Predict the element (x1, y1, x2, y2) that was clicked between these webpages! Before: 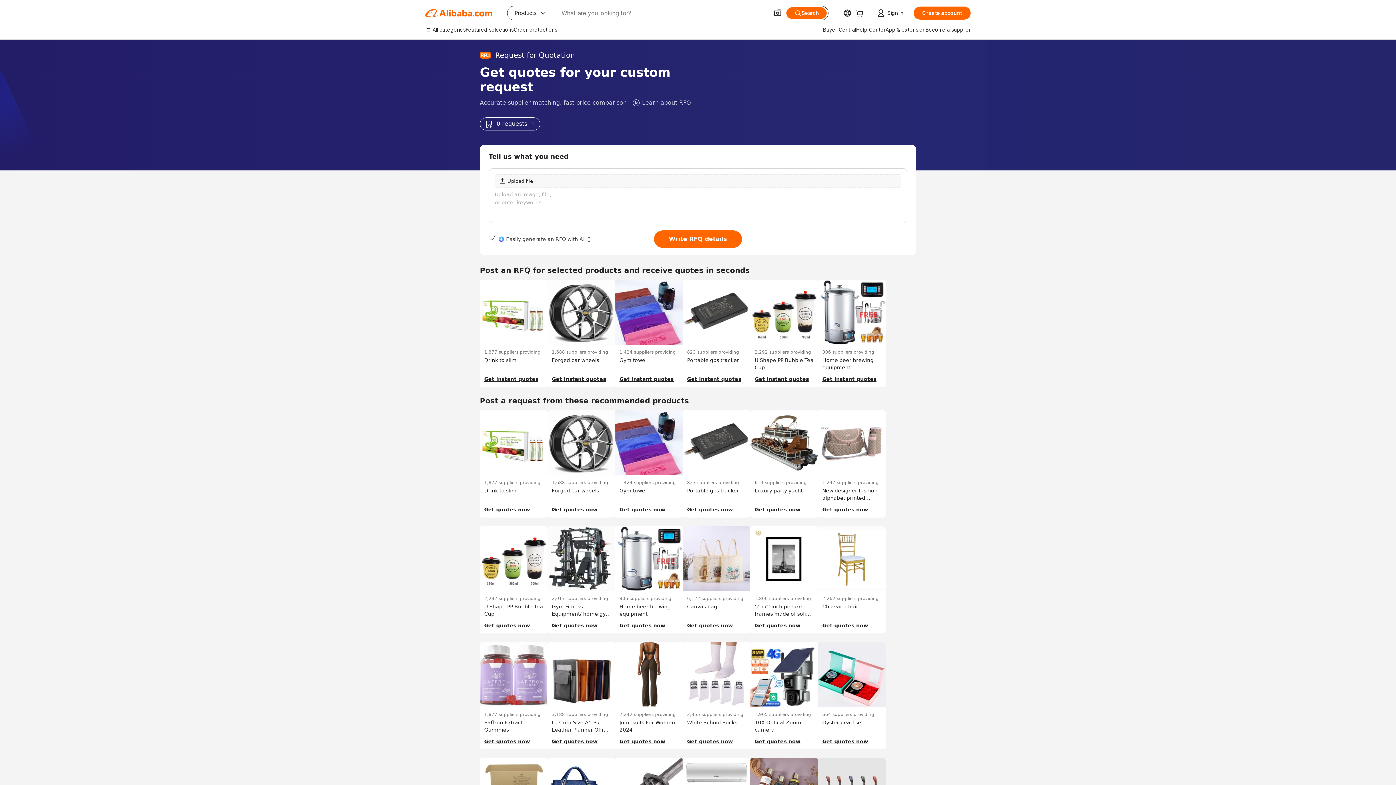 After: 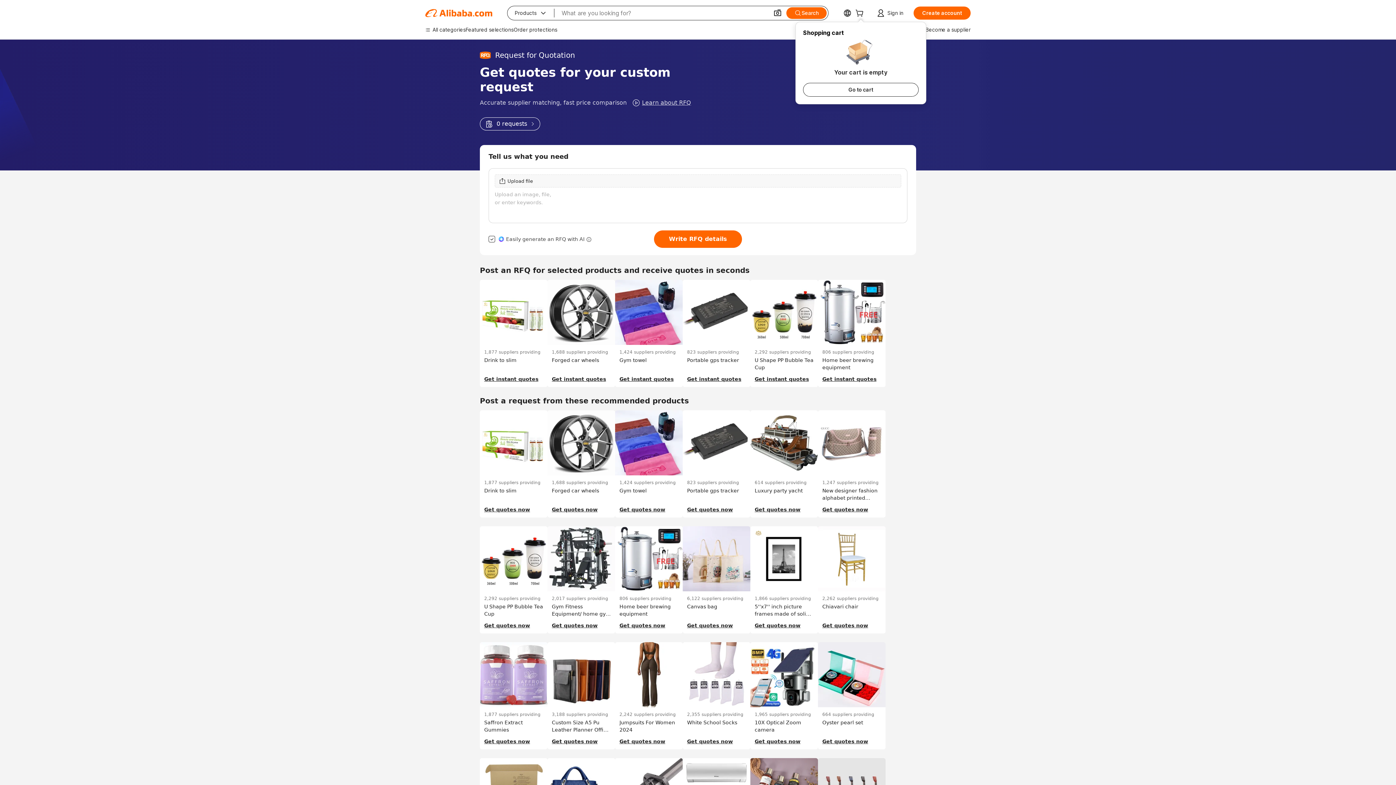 Action: bbox: (855, 10, 866, 17)